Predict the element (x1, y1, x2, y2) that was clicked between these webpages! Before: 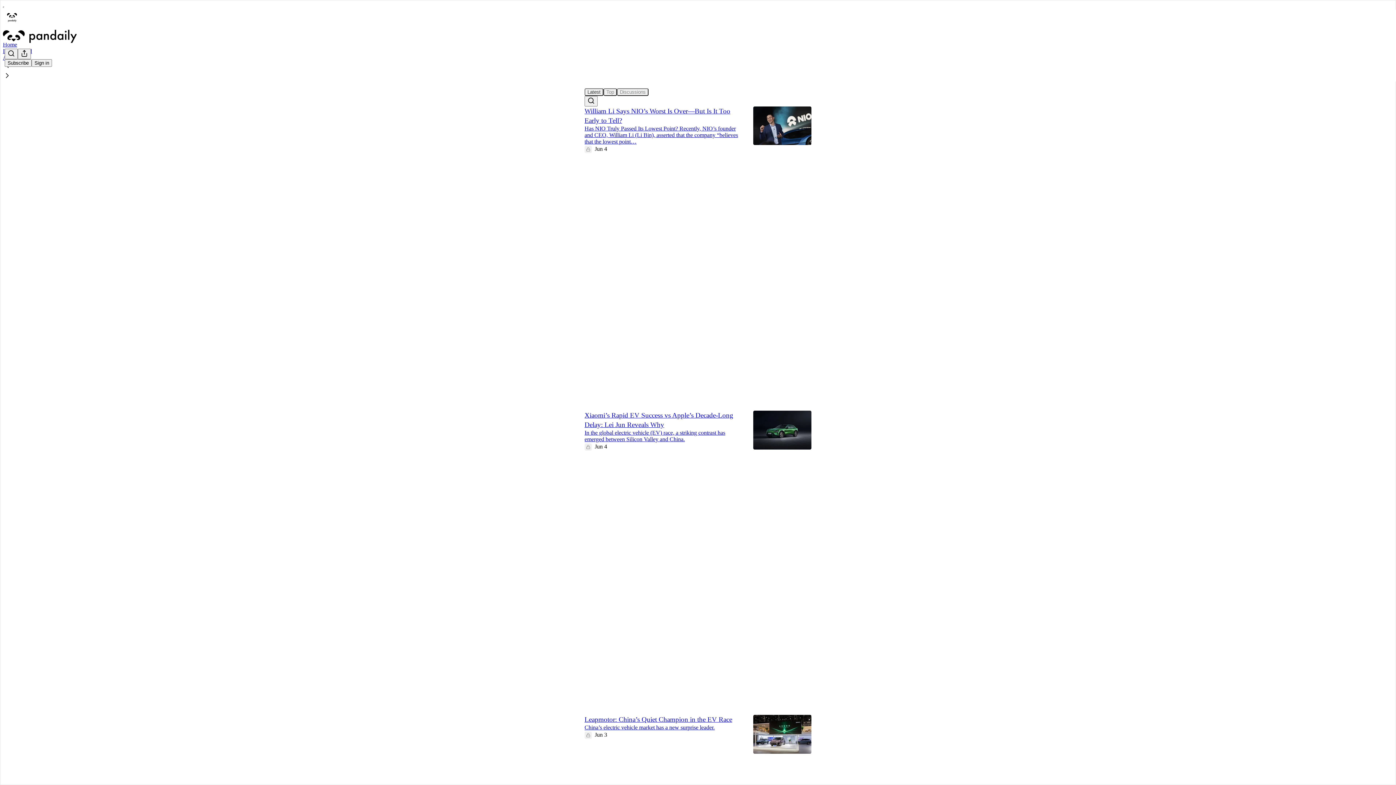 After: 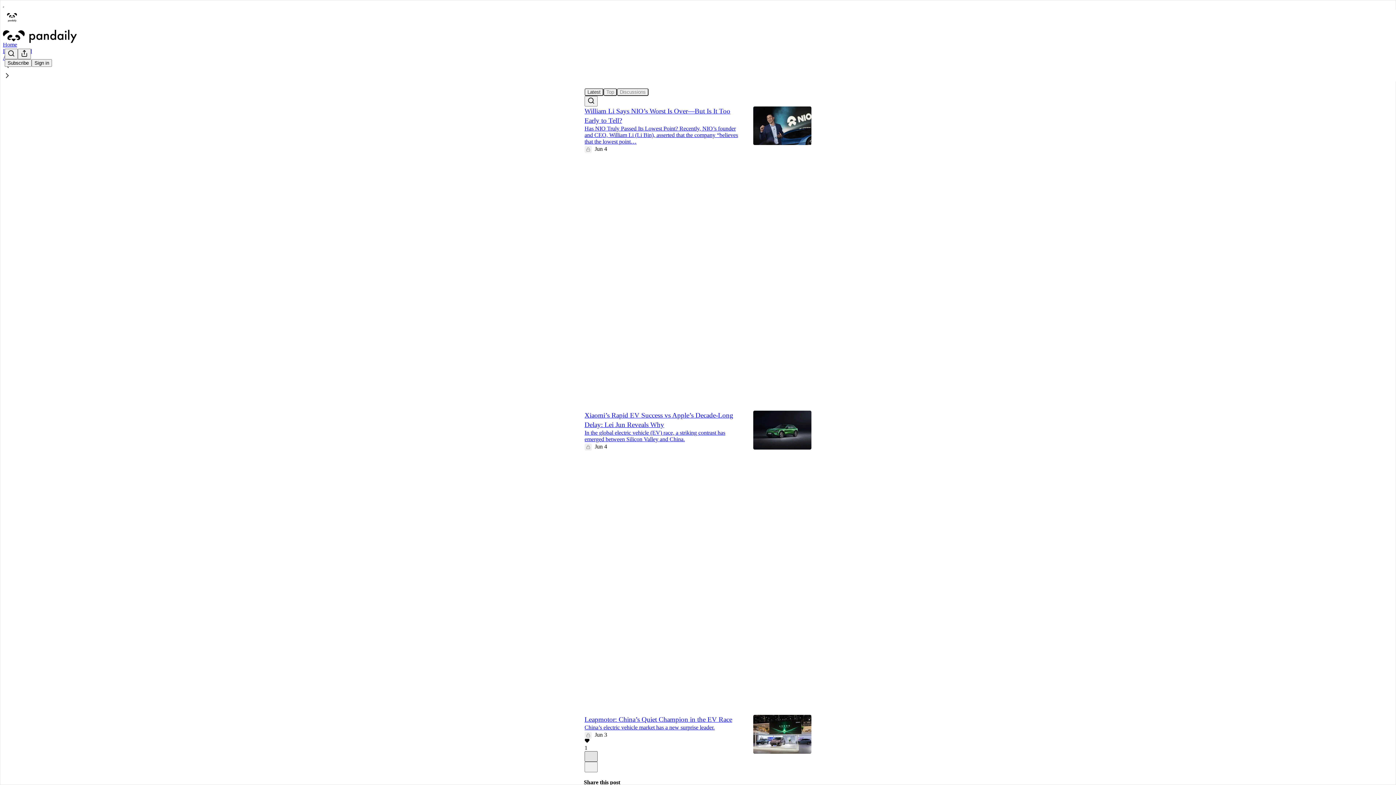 Action: label: X bbox: (584, 751, 597, 762)